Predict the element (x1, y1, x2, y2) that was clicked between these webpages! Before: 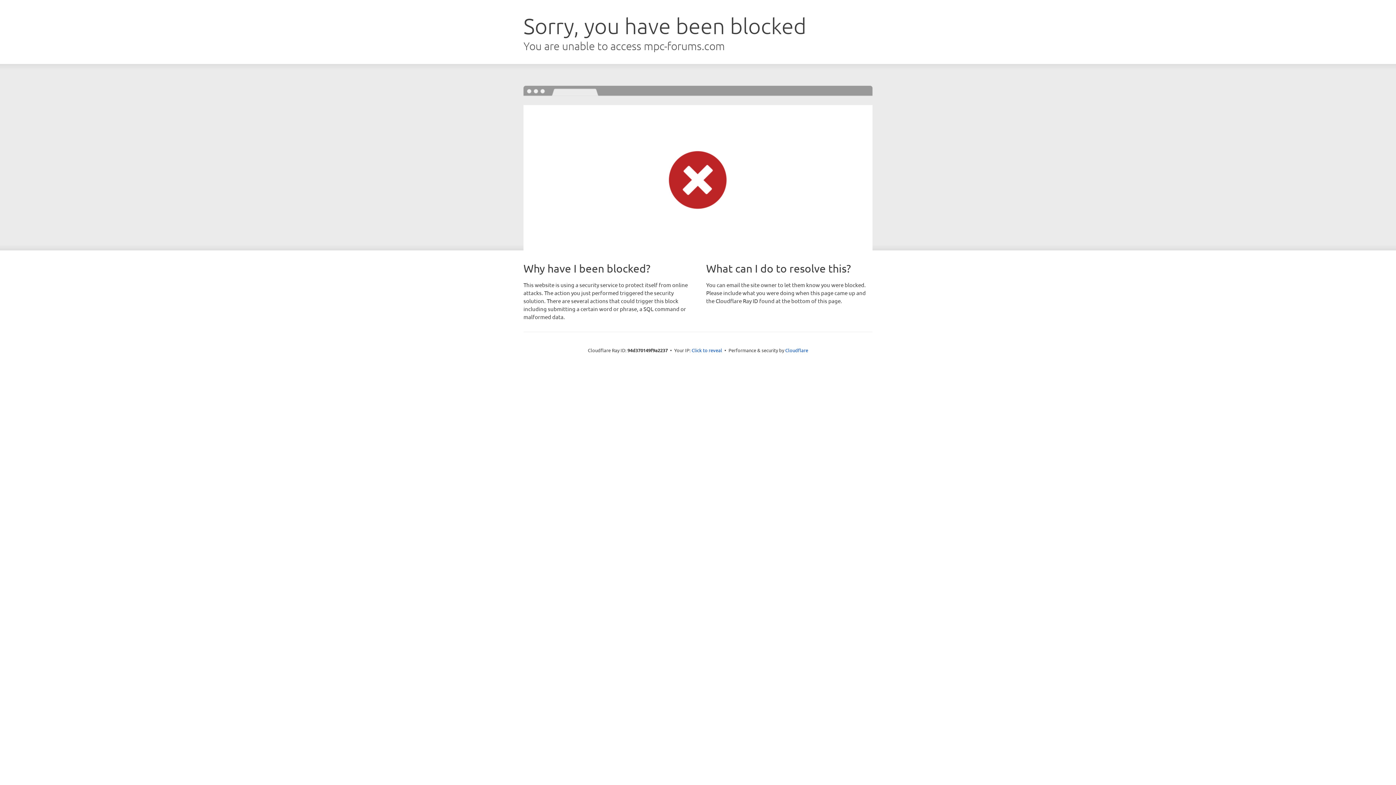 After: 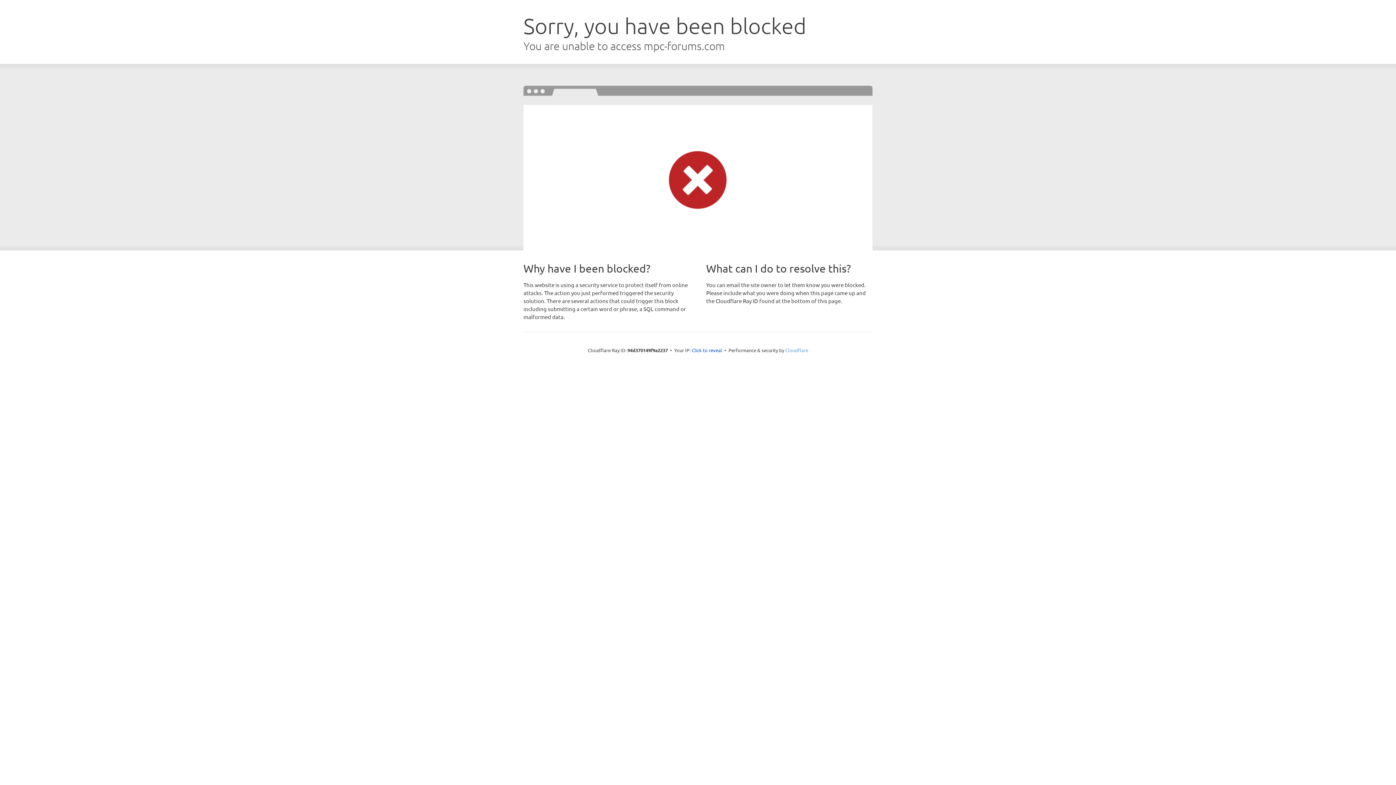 Action: bbox: (785, 347, 808, 353) label: Cloudflare